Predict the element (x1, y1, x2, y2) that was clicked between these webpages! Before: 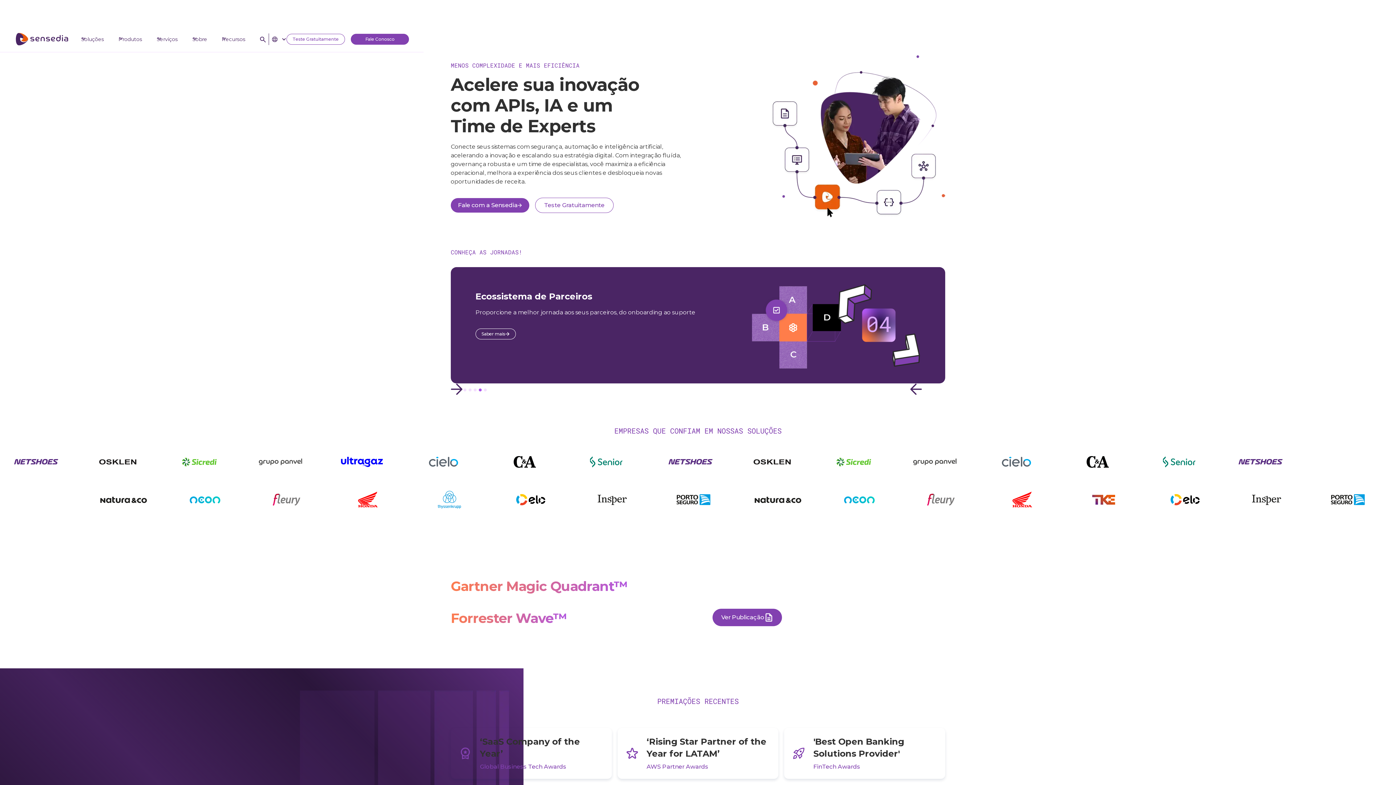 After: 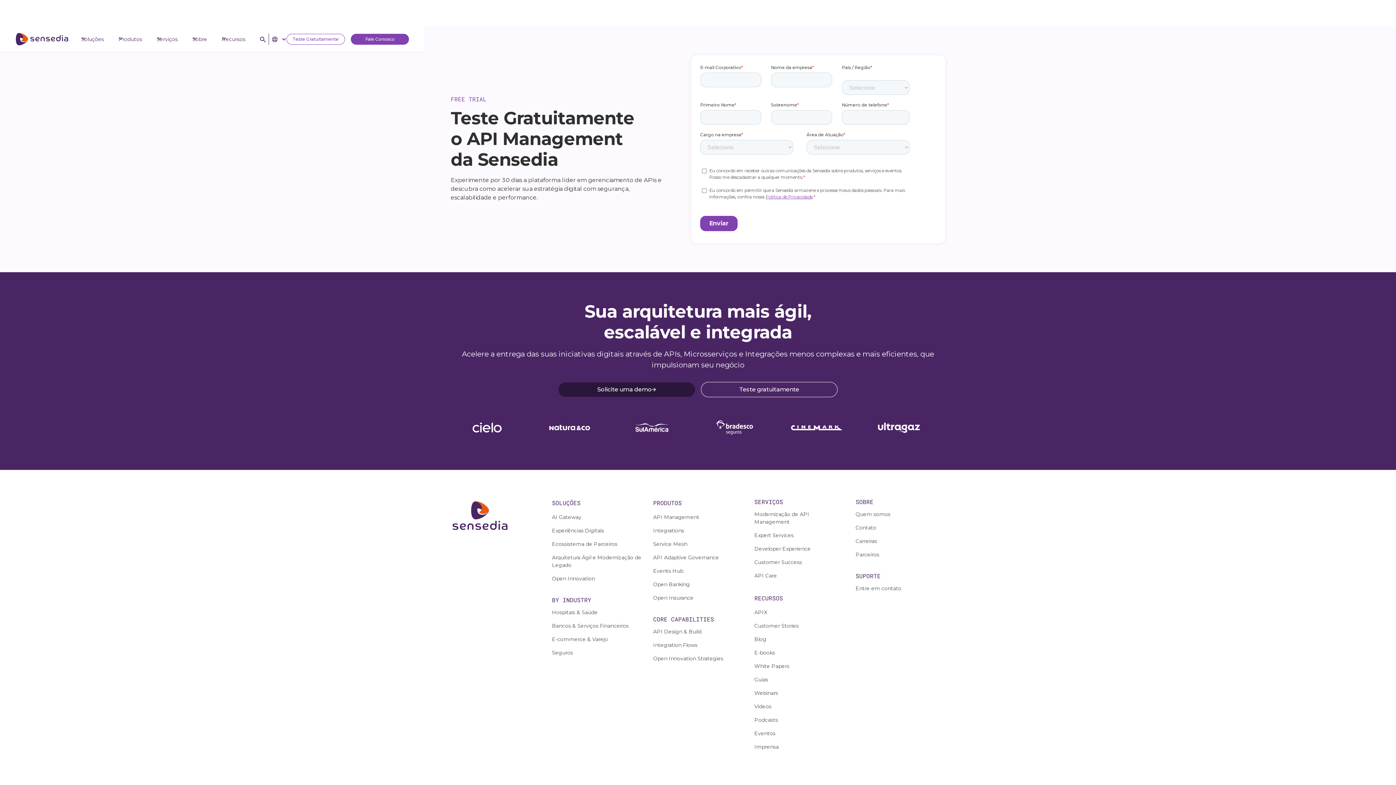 Action: bbox: (286, 33, 344, 44) label: Teste Gratuitamente